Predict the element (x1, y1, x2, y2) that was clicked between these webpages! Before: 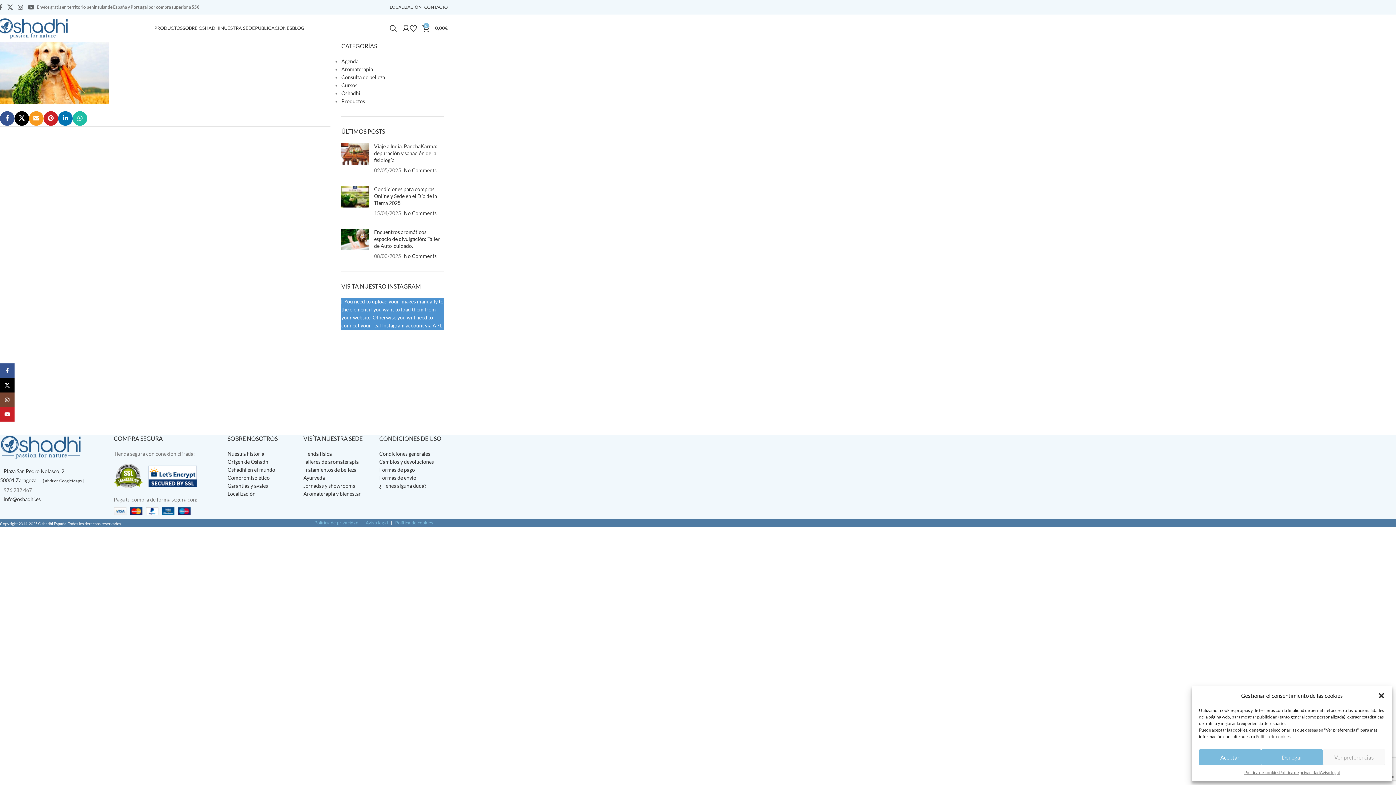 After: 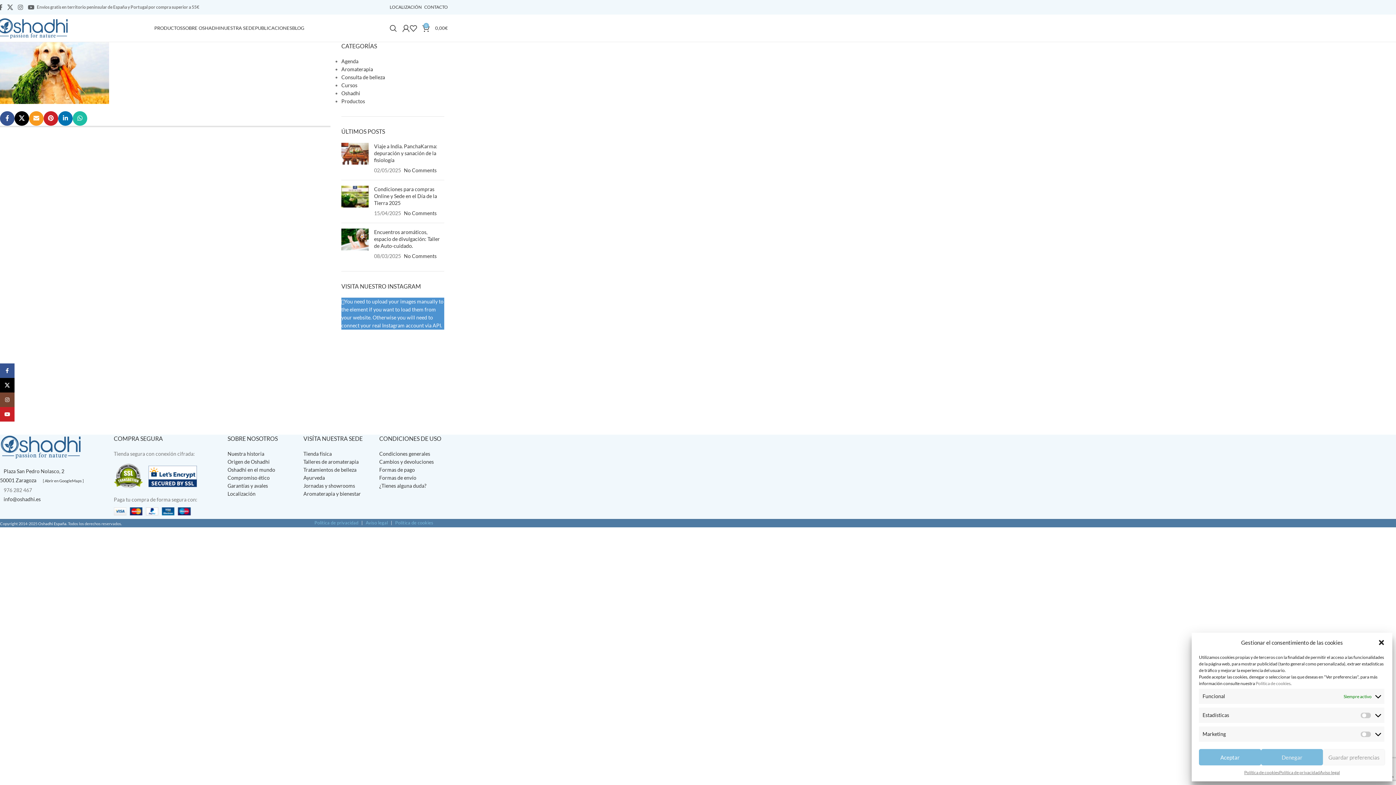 Action: label: Ver preferencias bbox: (1323, 749, 1385, 765)